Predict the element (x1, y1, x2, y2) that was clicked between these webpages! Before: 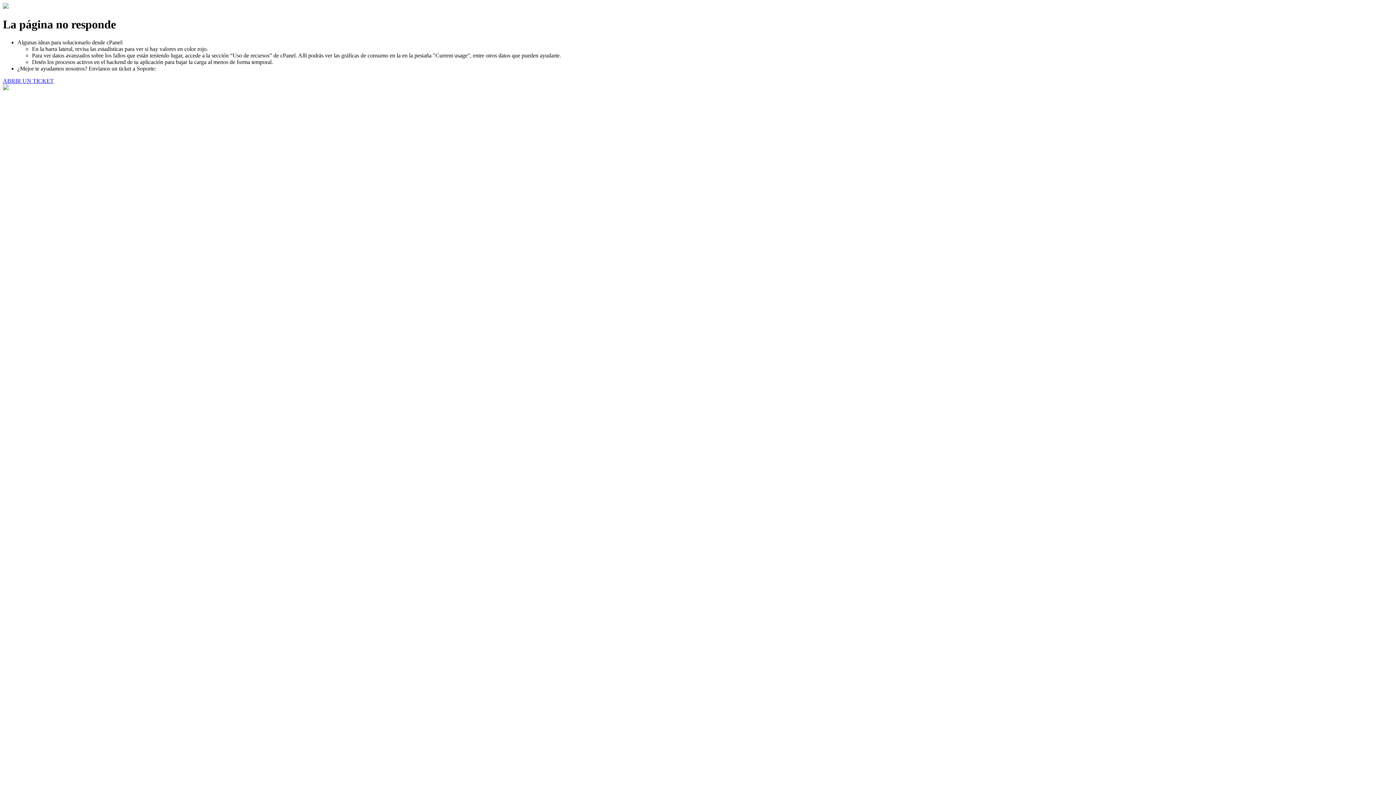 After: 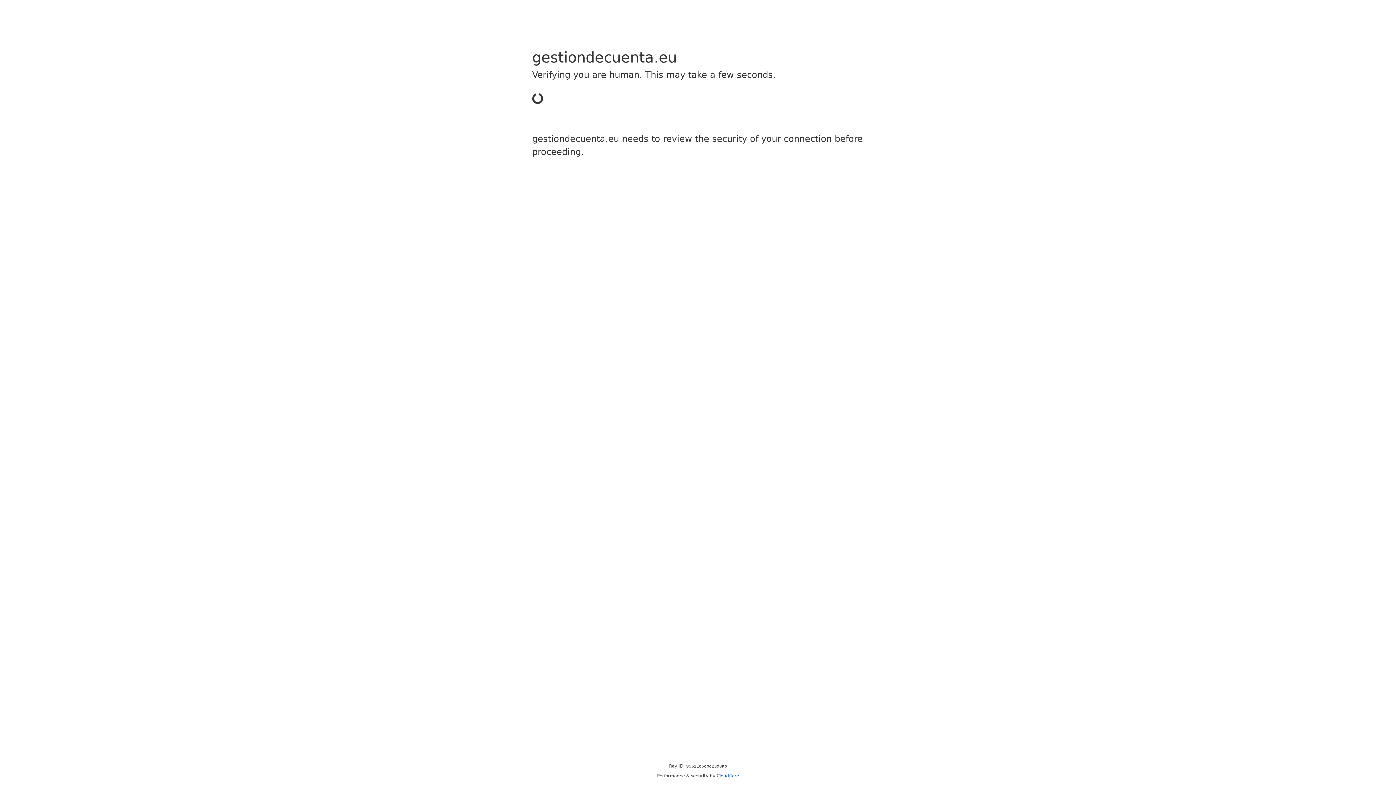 Action: label: ABRIR UN TICKET bbox: (2, 77, 53, 83)